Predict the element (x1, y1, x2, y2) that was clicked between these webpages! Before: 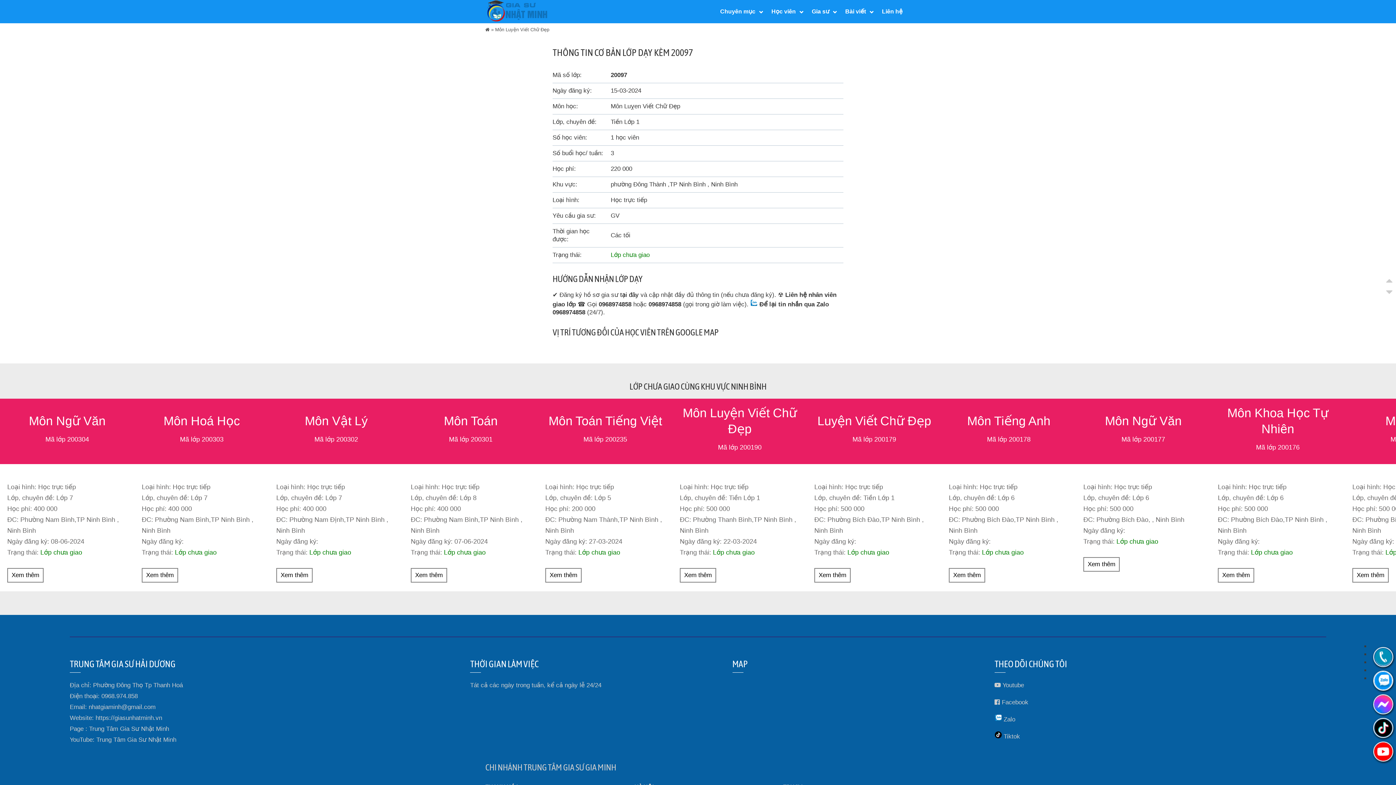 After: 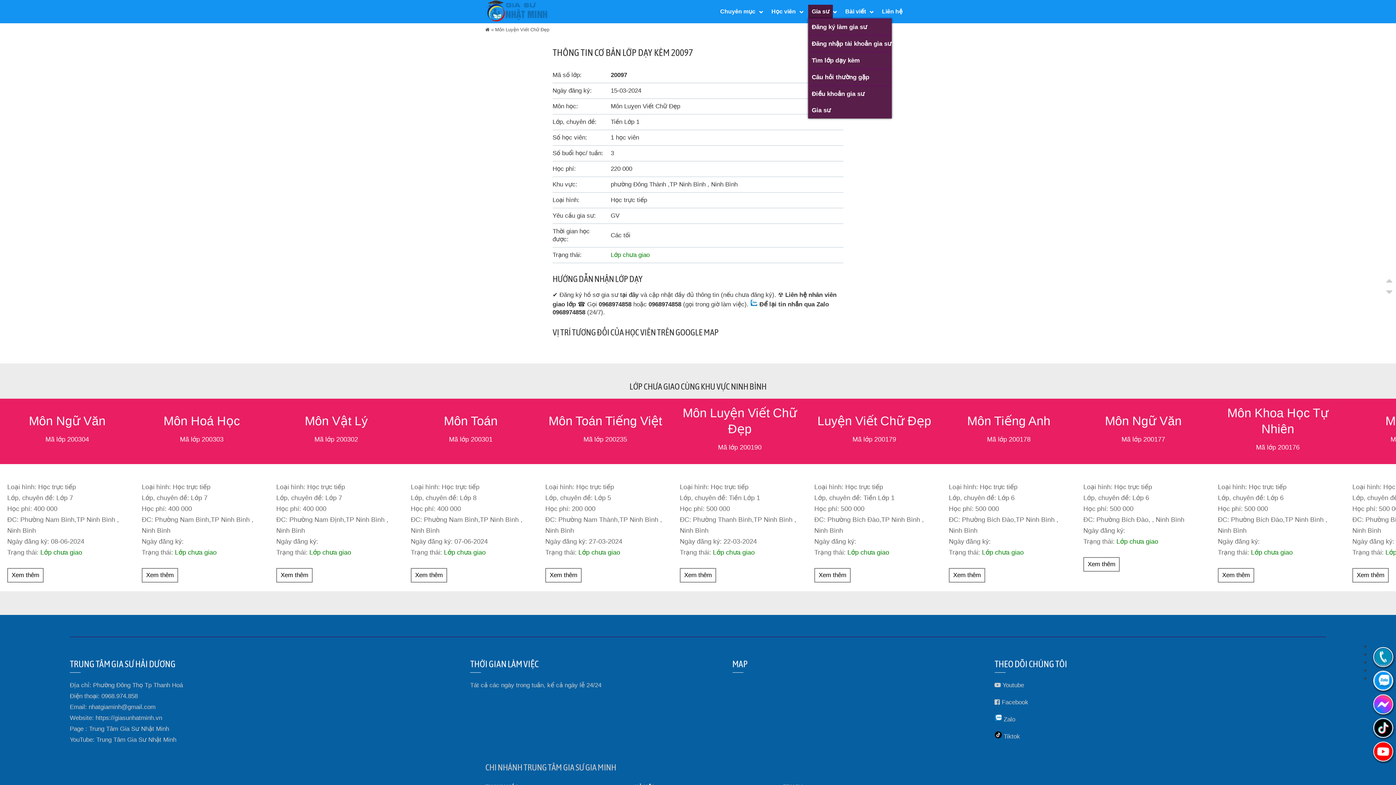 Action: bbox: (808, 4, 833, 18) label: Gia sư